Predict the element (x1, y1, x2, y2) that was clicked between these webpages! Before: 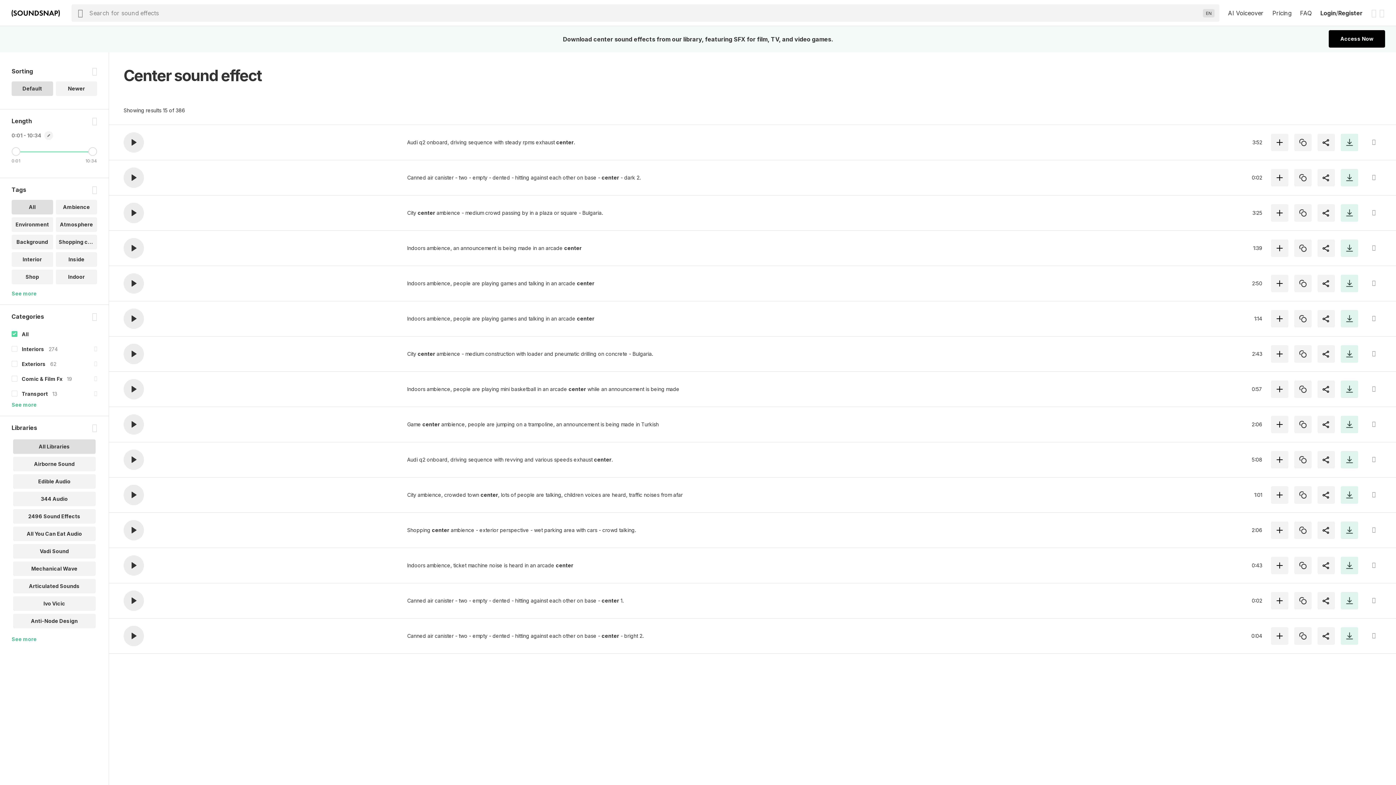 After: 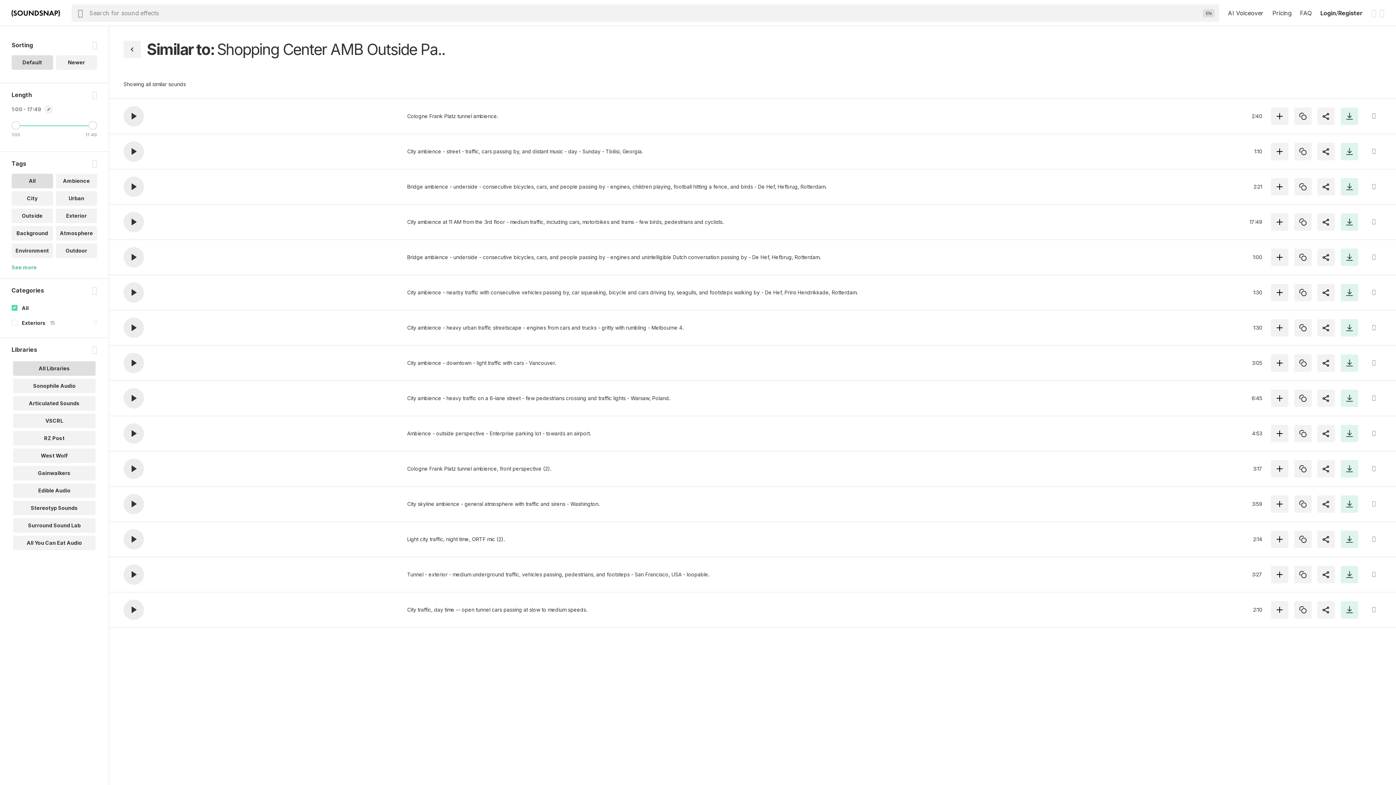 Action: bbox: (1294, 521, 1312, 539)